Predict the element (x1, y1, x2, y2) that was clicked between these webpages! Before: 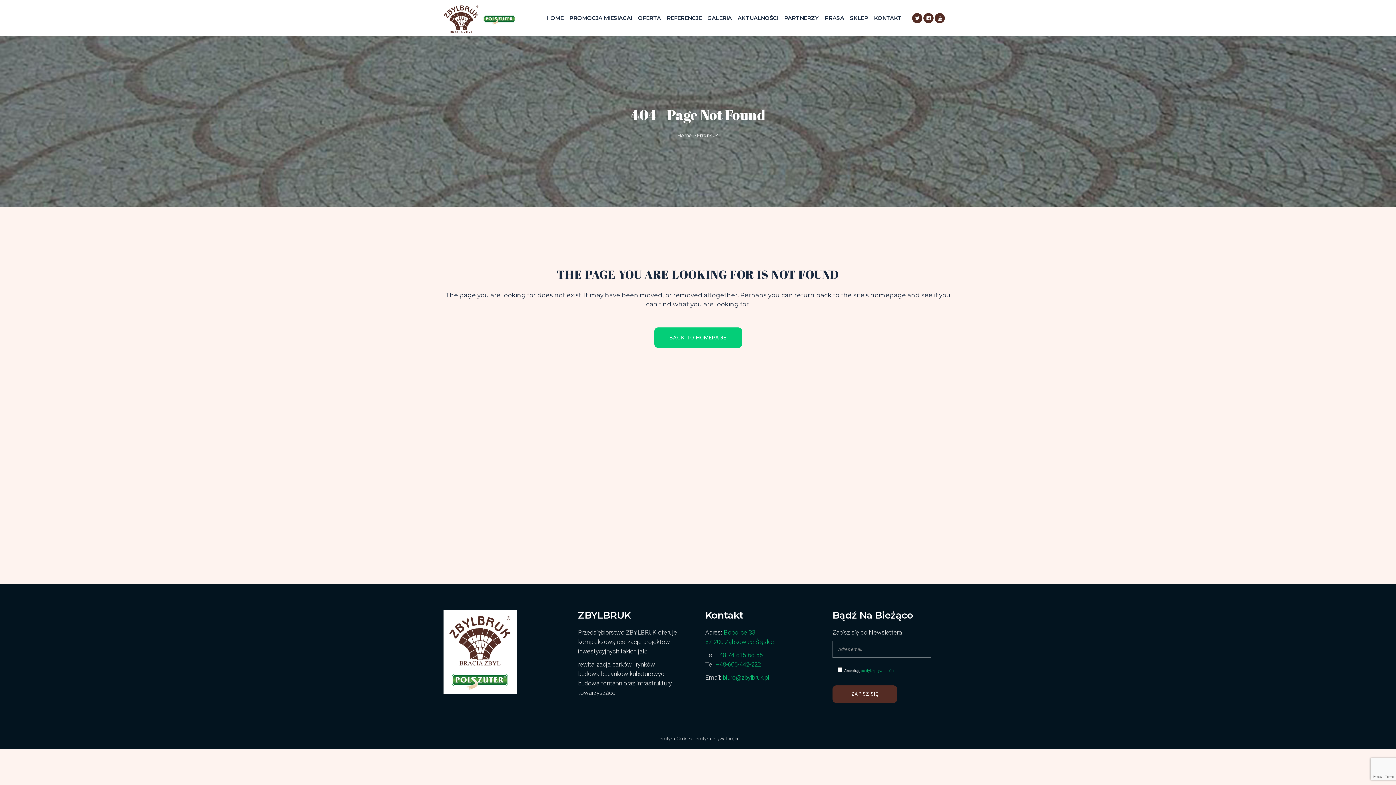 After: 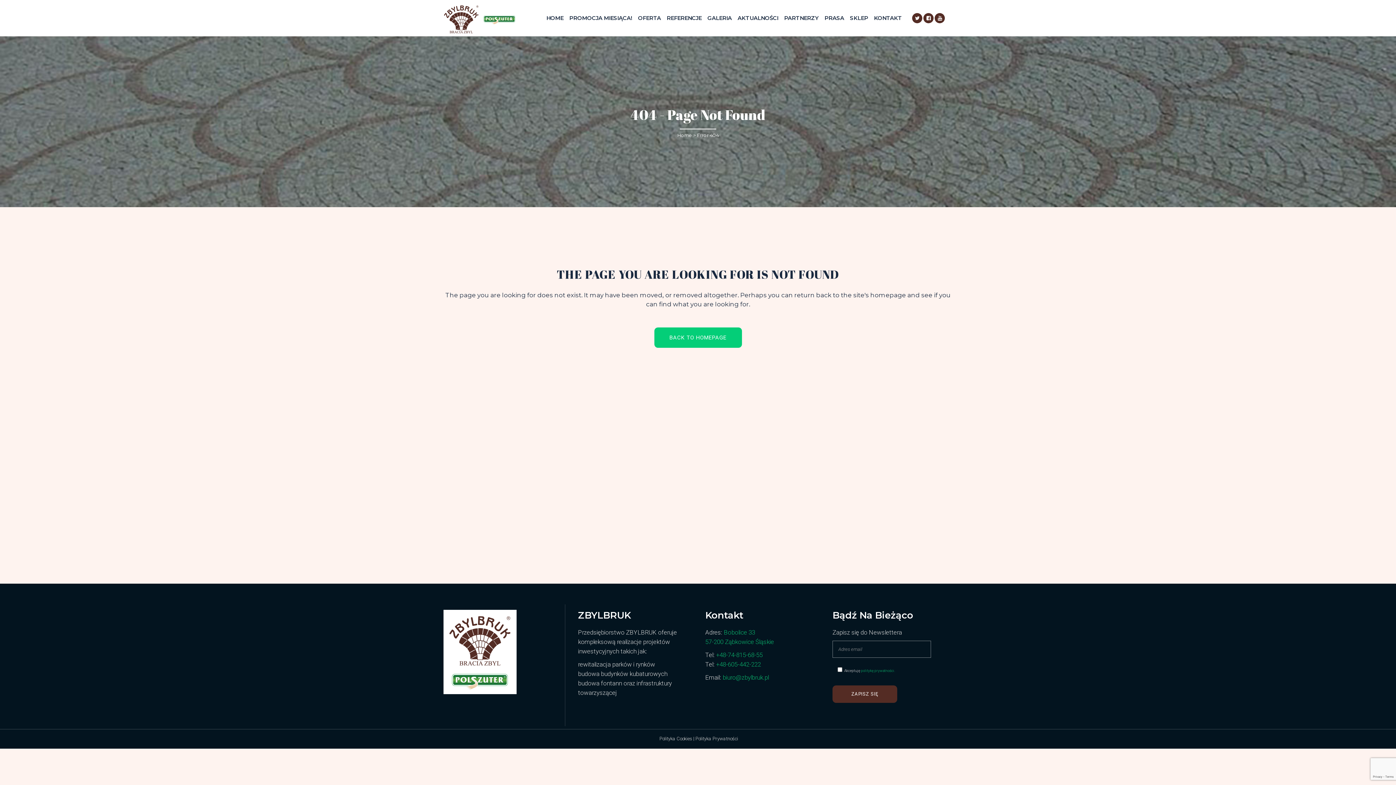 Action: bbox: (911, 14, 923, 21)